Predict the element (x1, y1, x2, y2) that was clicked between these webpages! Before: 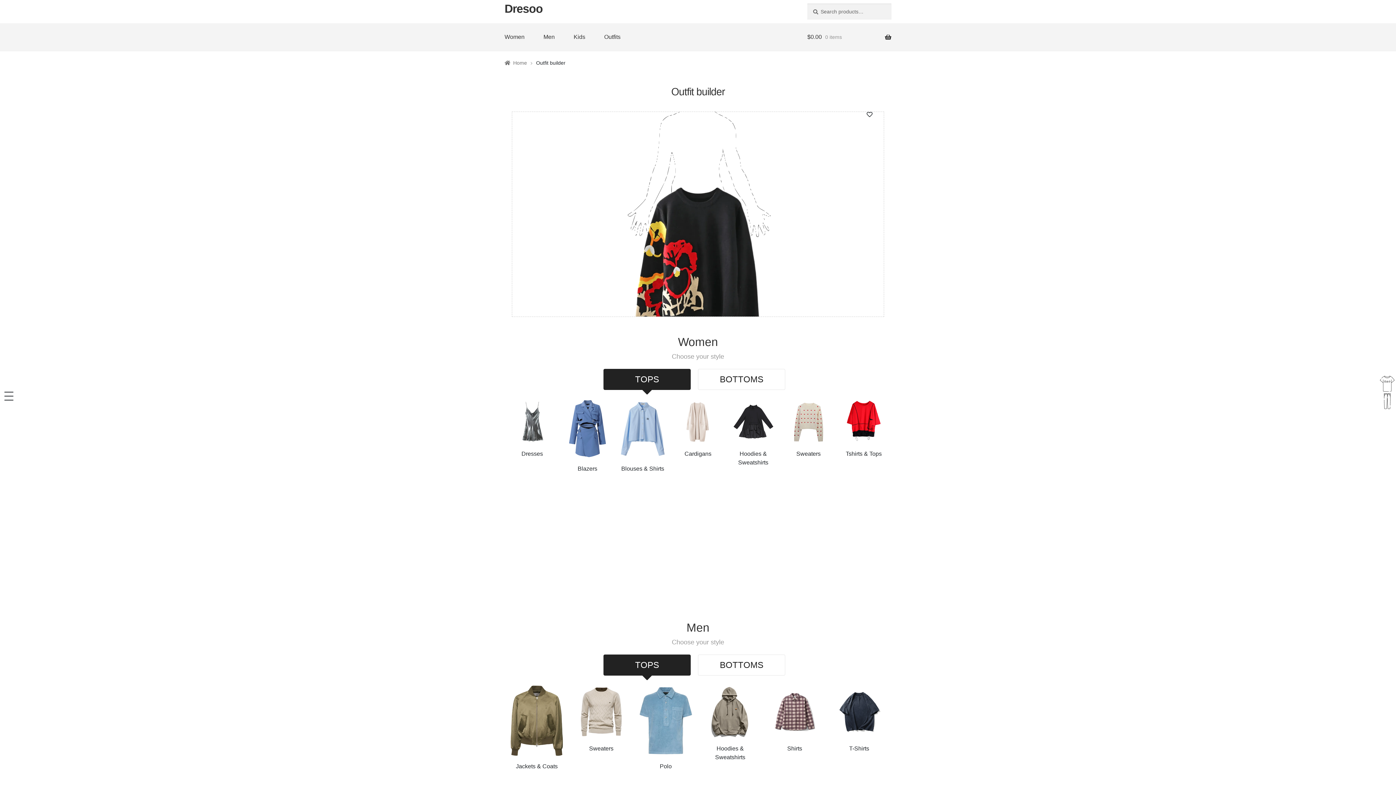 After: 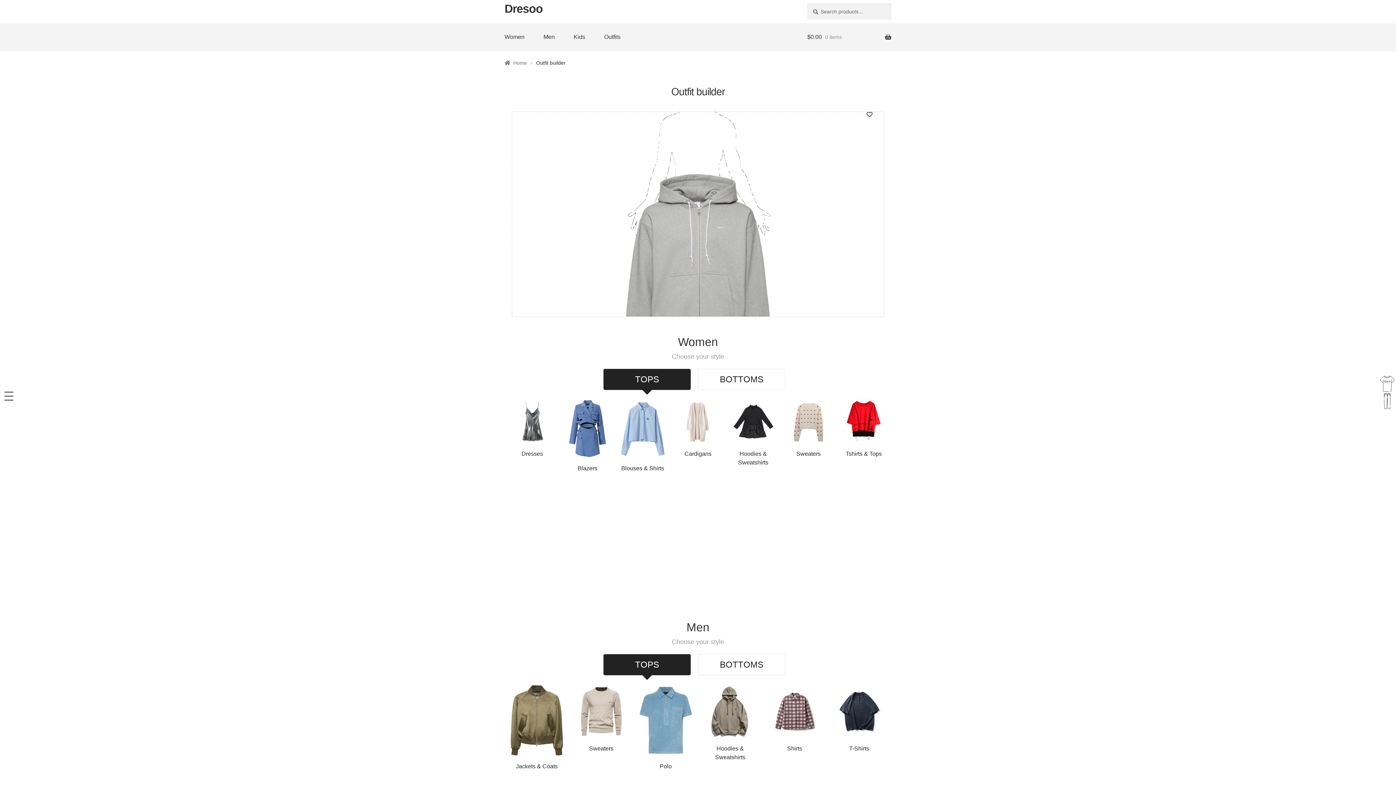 Action: bbox: (703, 685, 757, 744)